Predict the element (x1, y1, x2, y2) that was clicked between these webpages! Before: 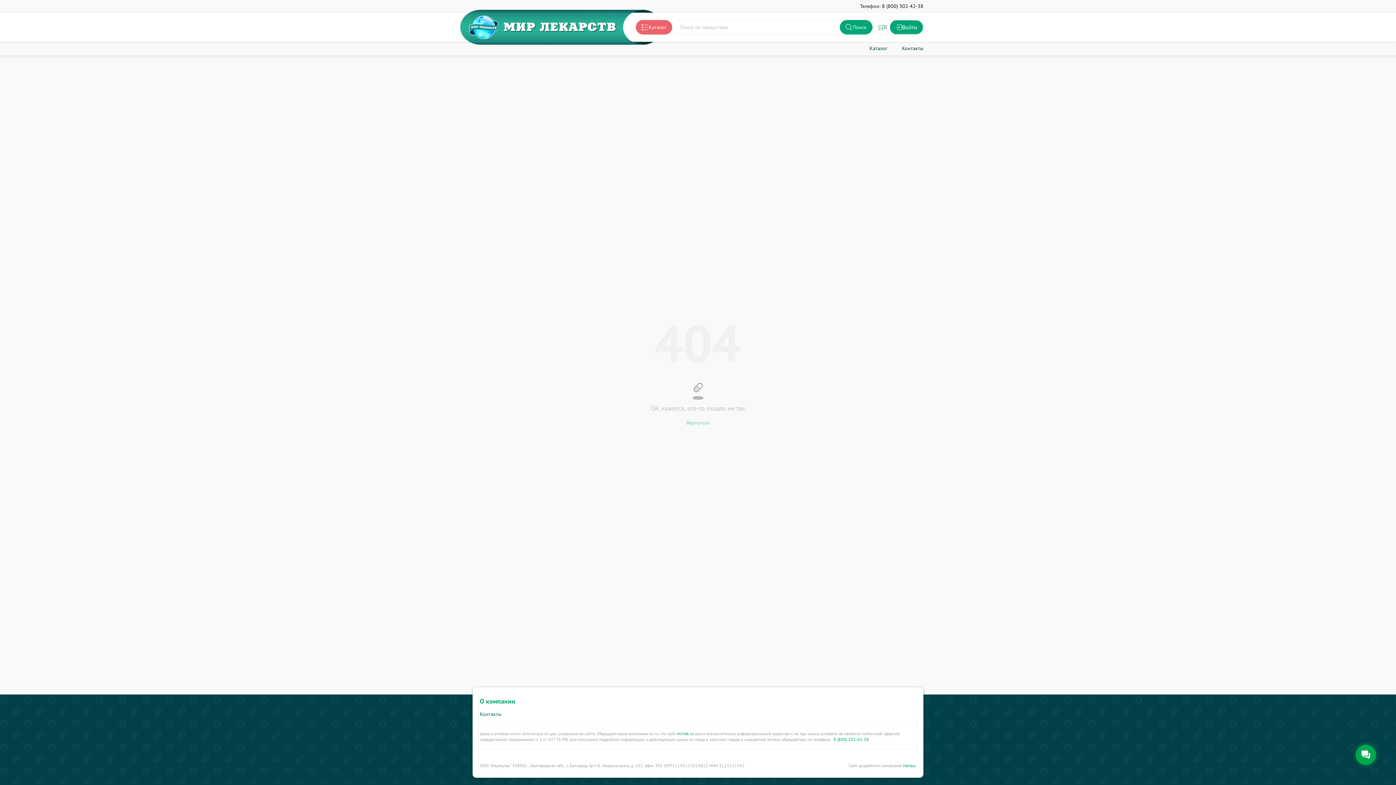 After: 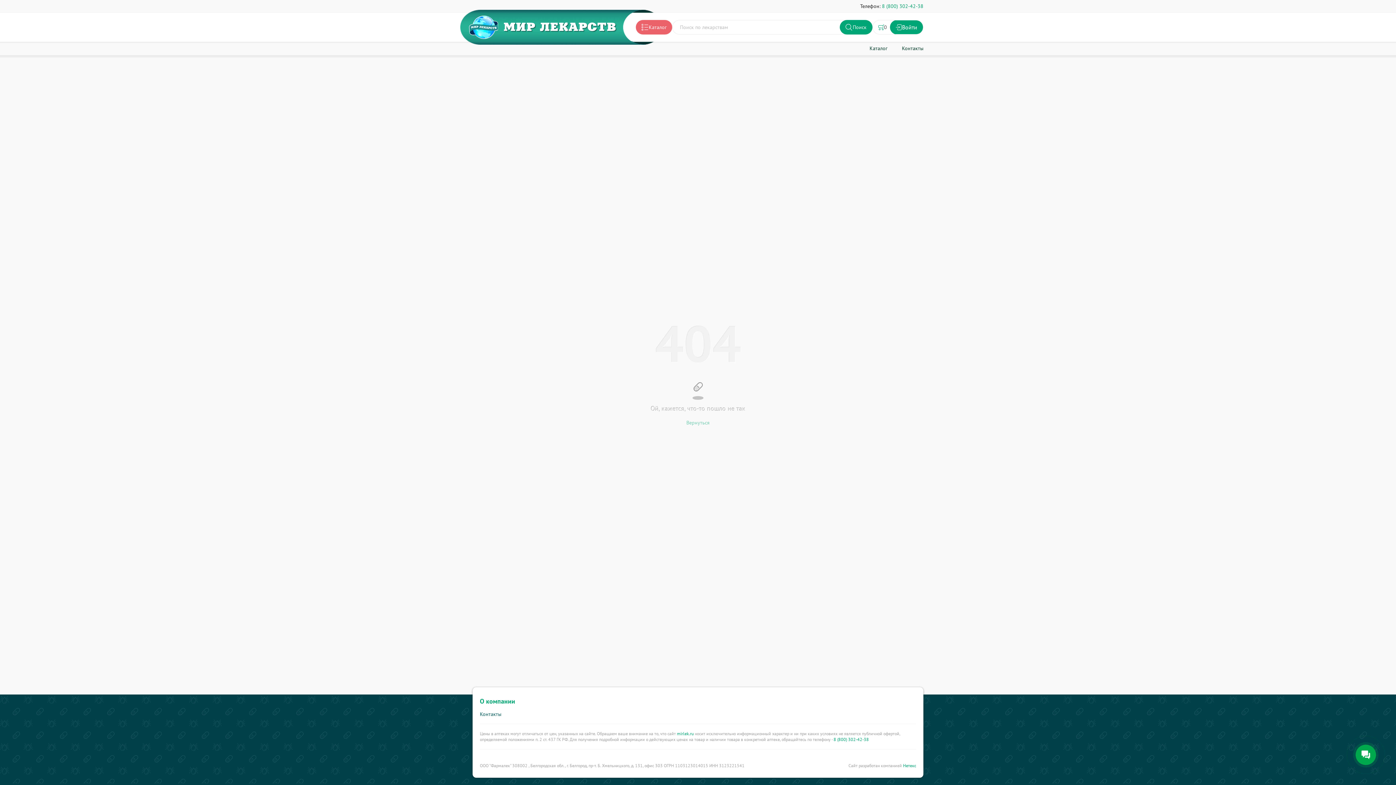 Action: label: 8 (800) 302-42-38 bbox: (882, 2, 923, 9)